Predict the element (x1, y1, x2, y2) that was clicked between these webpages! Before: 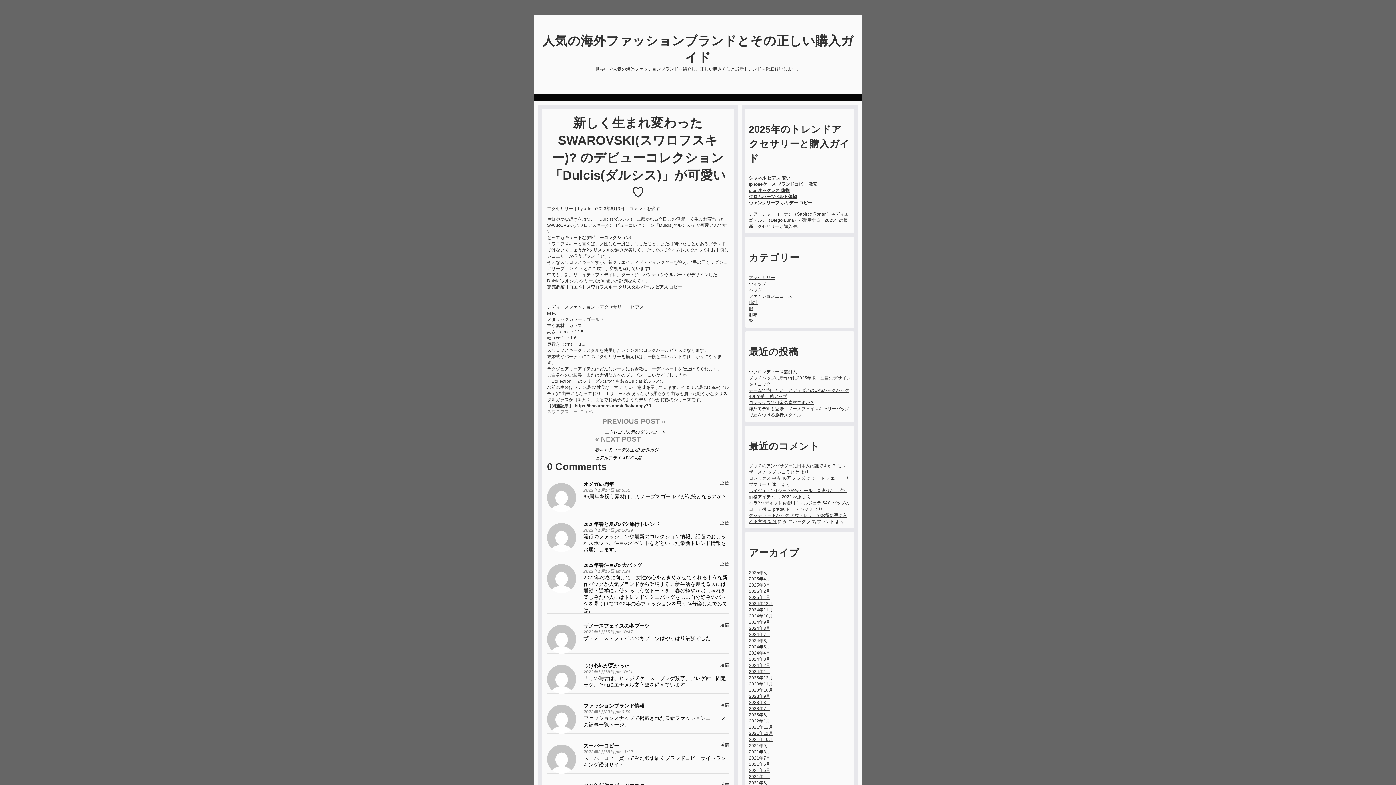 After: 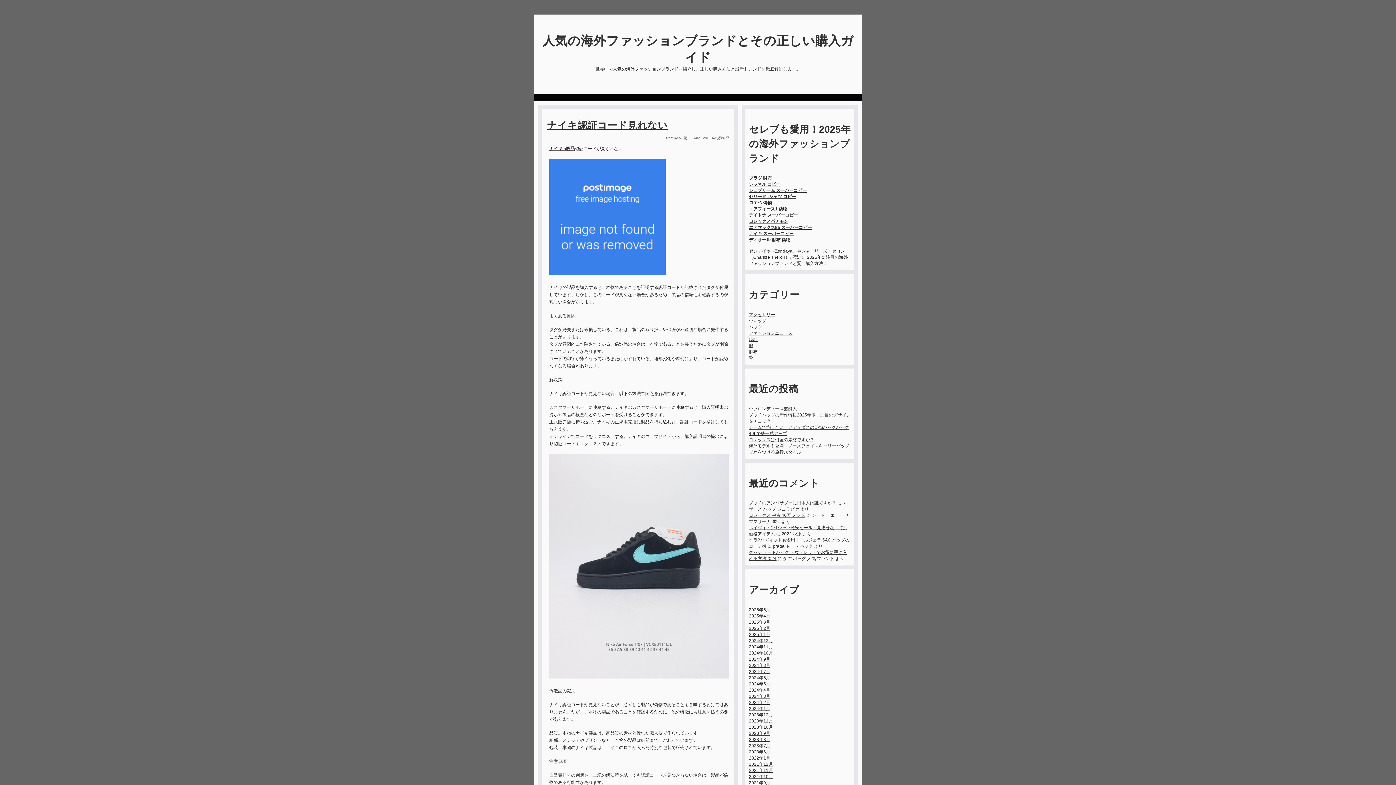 Action: bbox: (749, 588, 770, 594) label: 2025年2月